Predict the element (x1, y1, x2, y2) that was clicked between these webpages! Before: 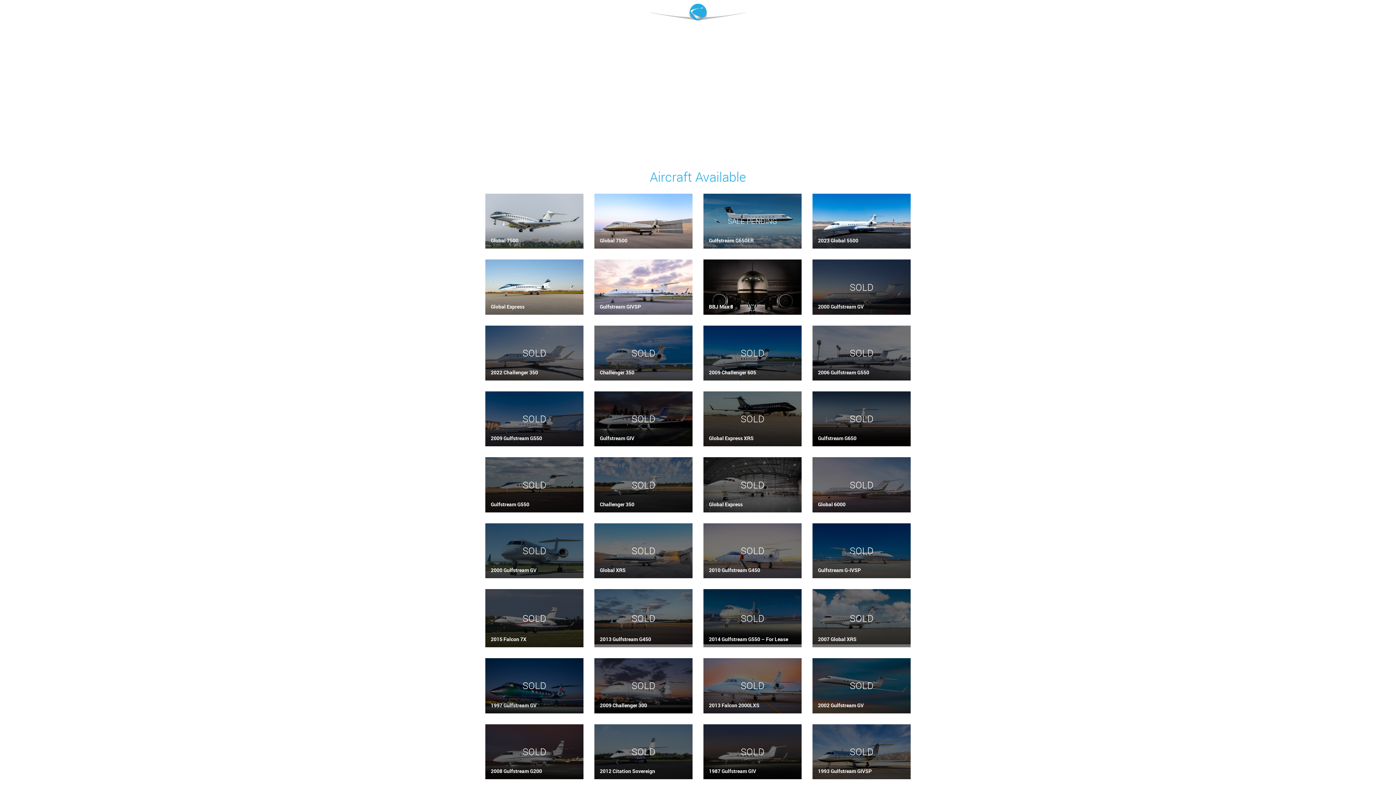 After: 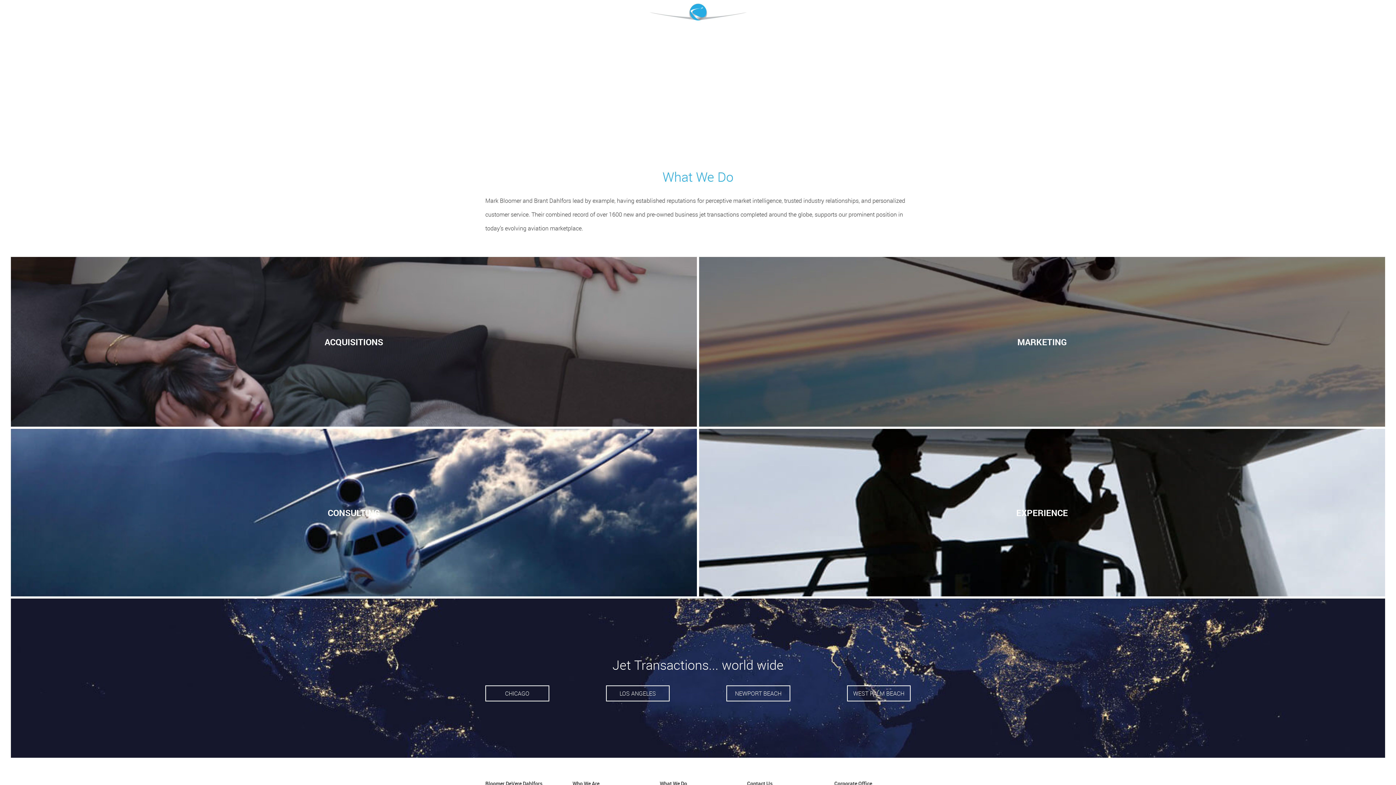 Action: label: WHAT WE DO bbox: (534, 22, 568, 29)